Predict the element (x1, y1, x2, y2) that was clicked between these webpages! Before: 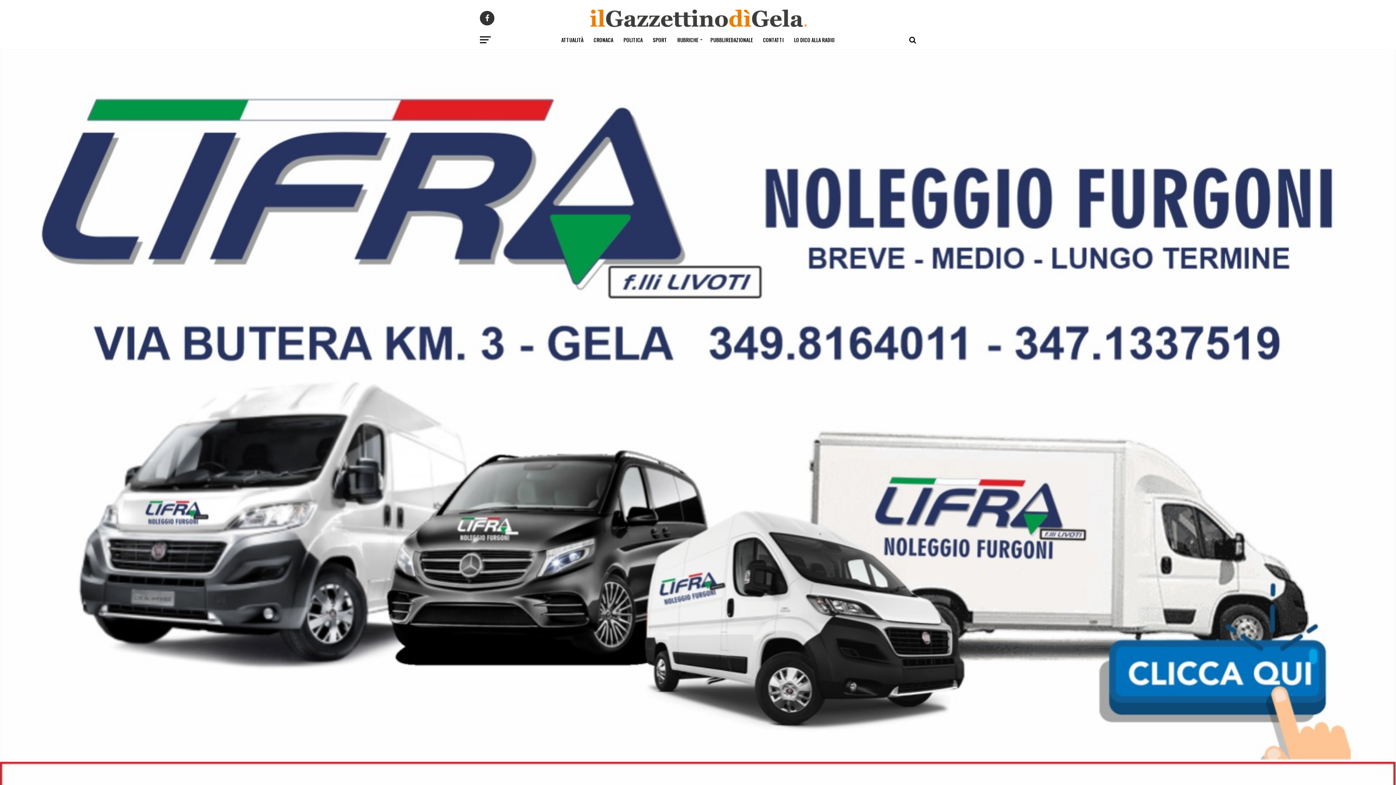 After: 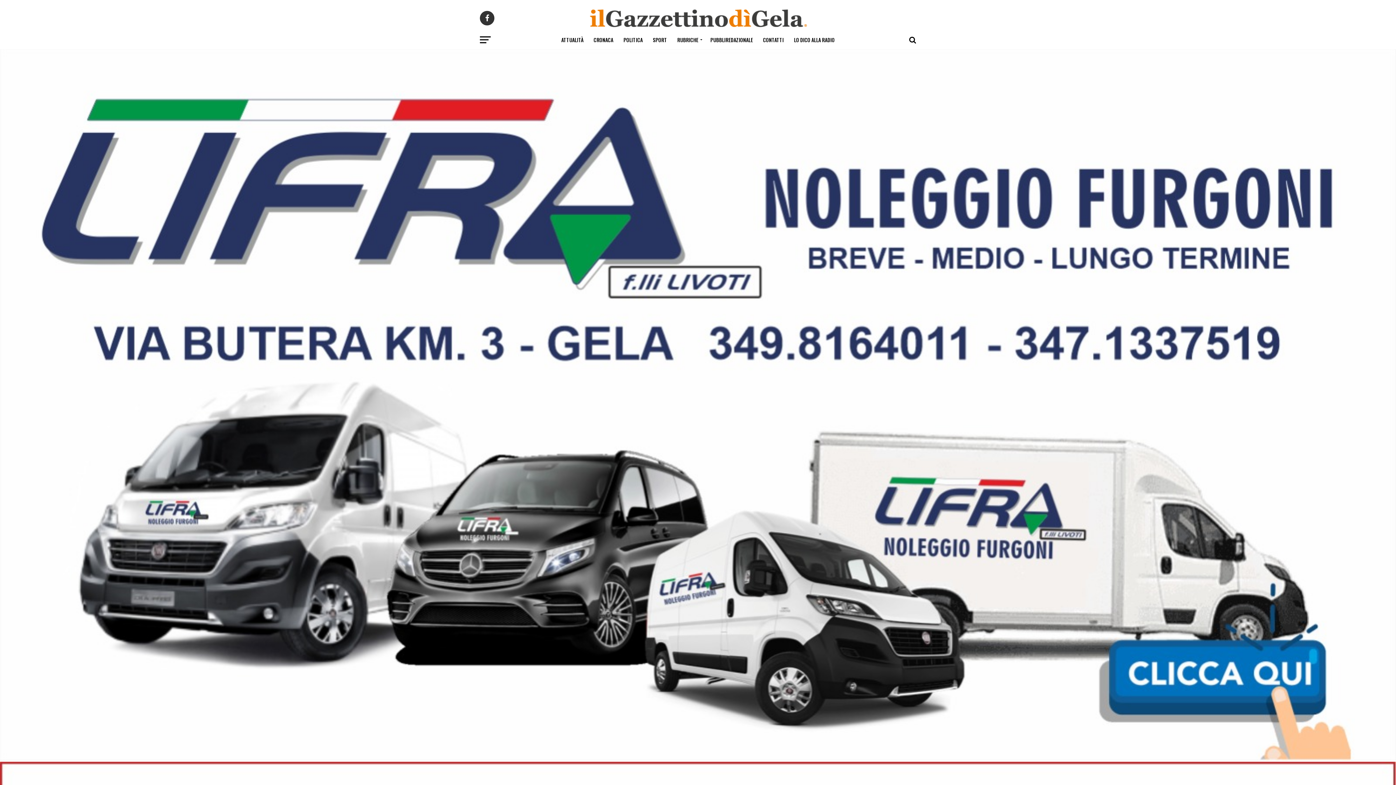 Action: bbox: (706, 30, 757, 49) label: PUBBLIREDAZIONALE